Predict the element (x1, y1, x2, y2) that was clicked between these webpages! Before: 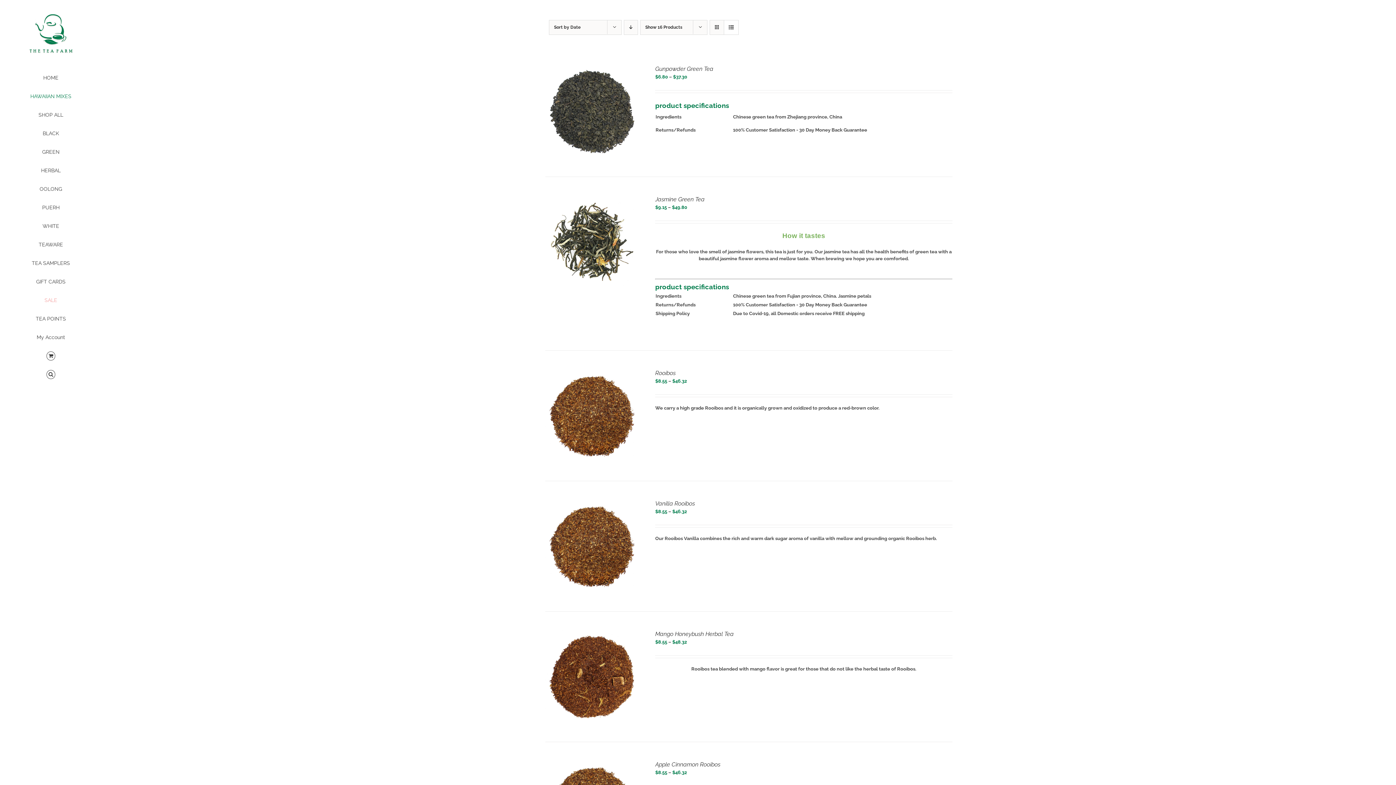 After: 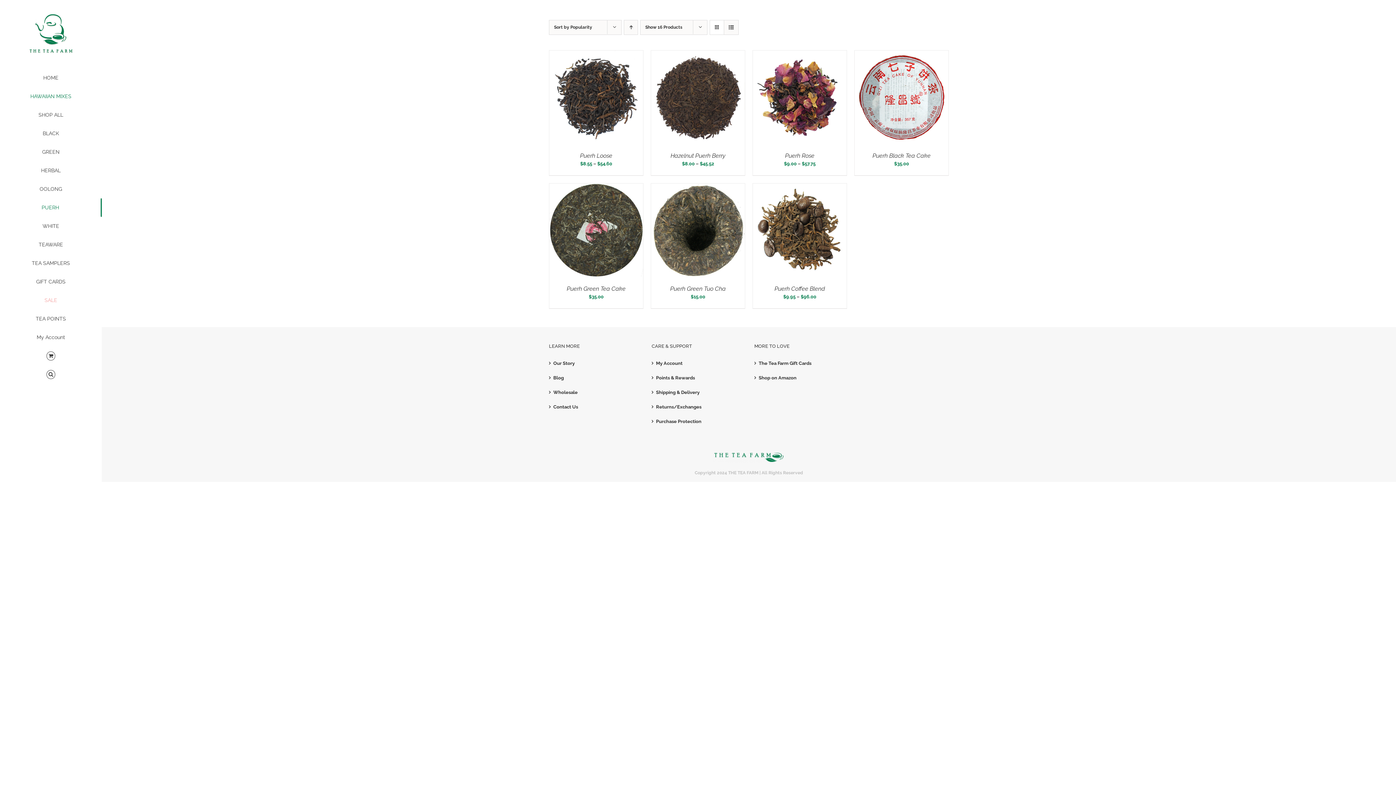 Action: label: PUERH bbox: (0, 198, 101, 217)